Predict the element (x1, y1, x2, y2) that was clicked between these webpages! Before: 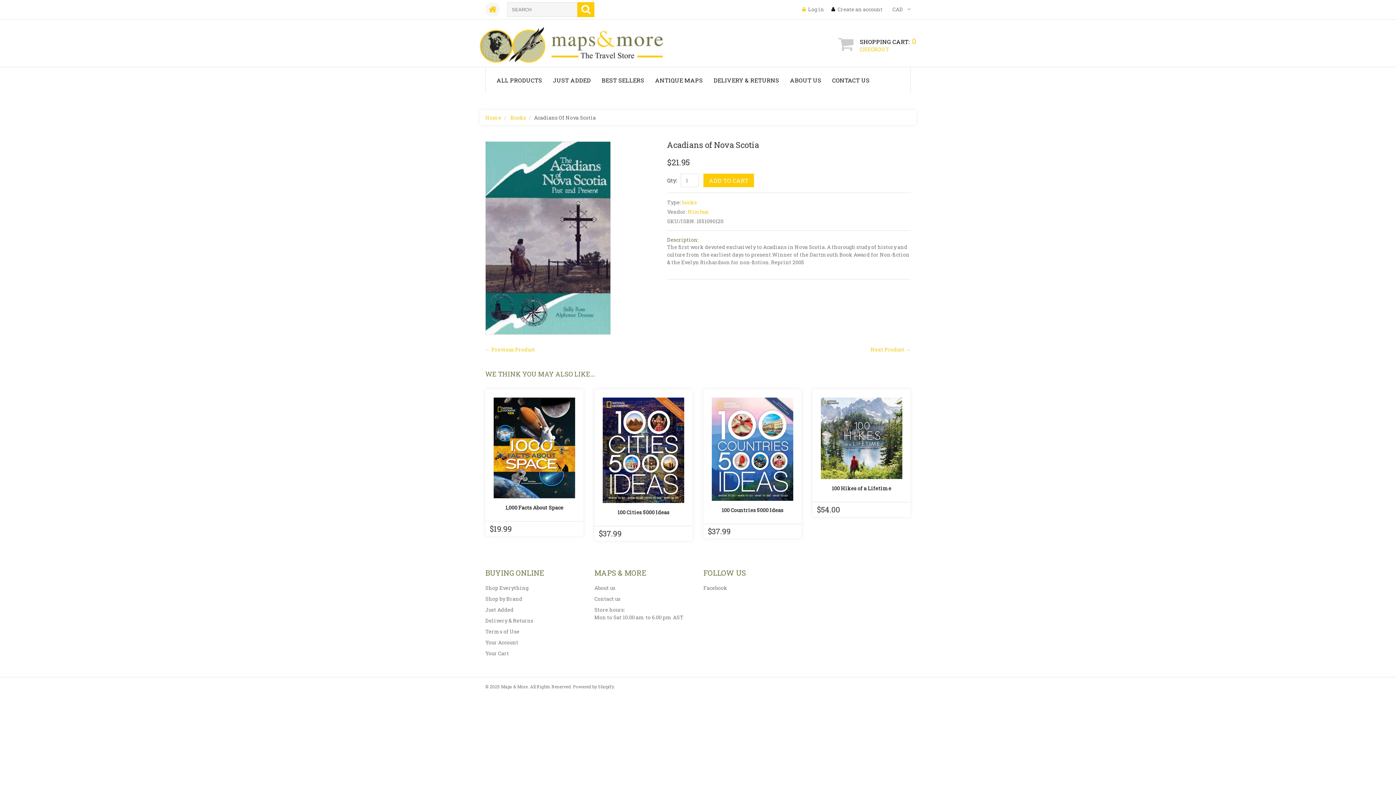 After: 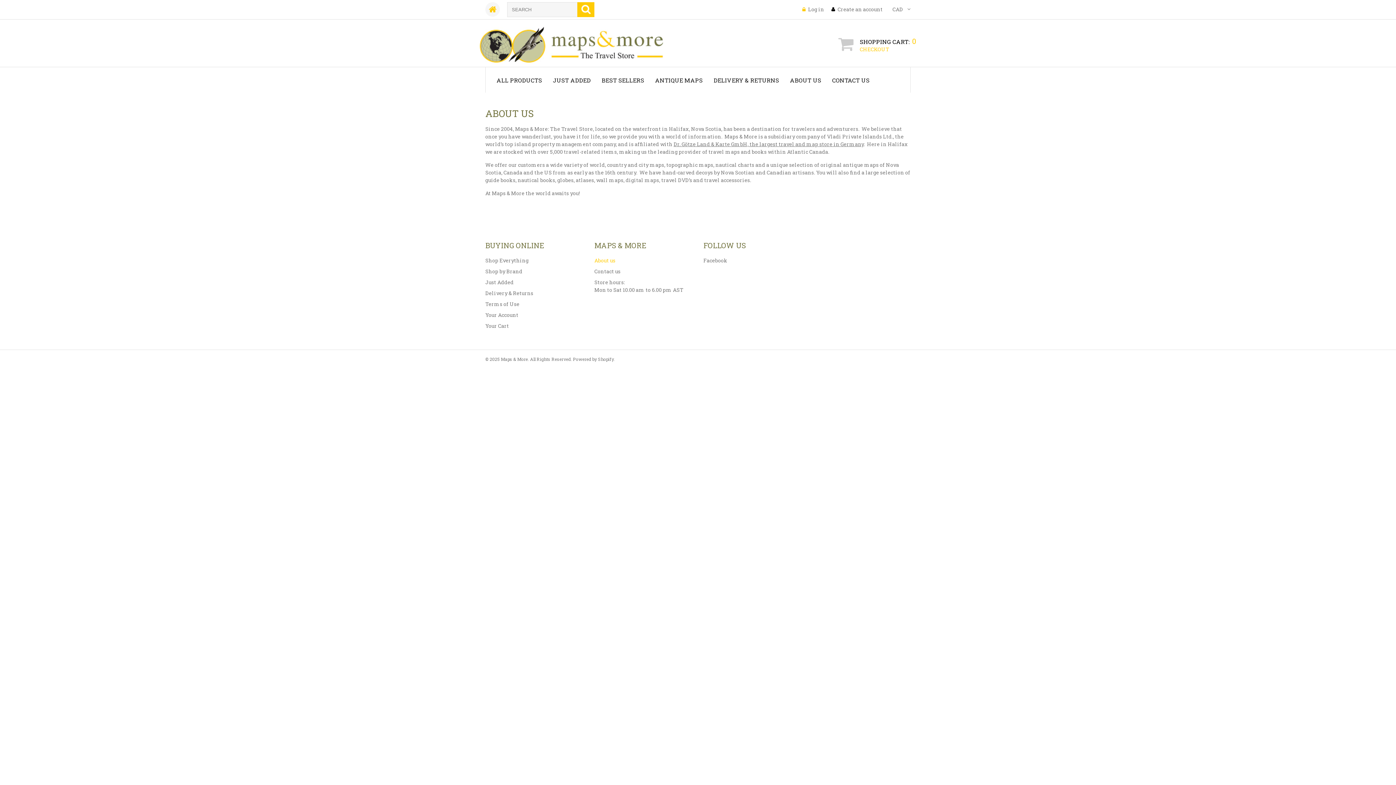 Action: label: ABOUT US bbox: (790, 76, 821, 84)